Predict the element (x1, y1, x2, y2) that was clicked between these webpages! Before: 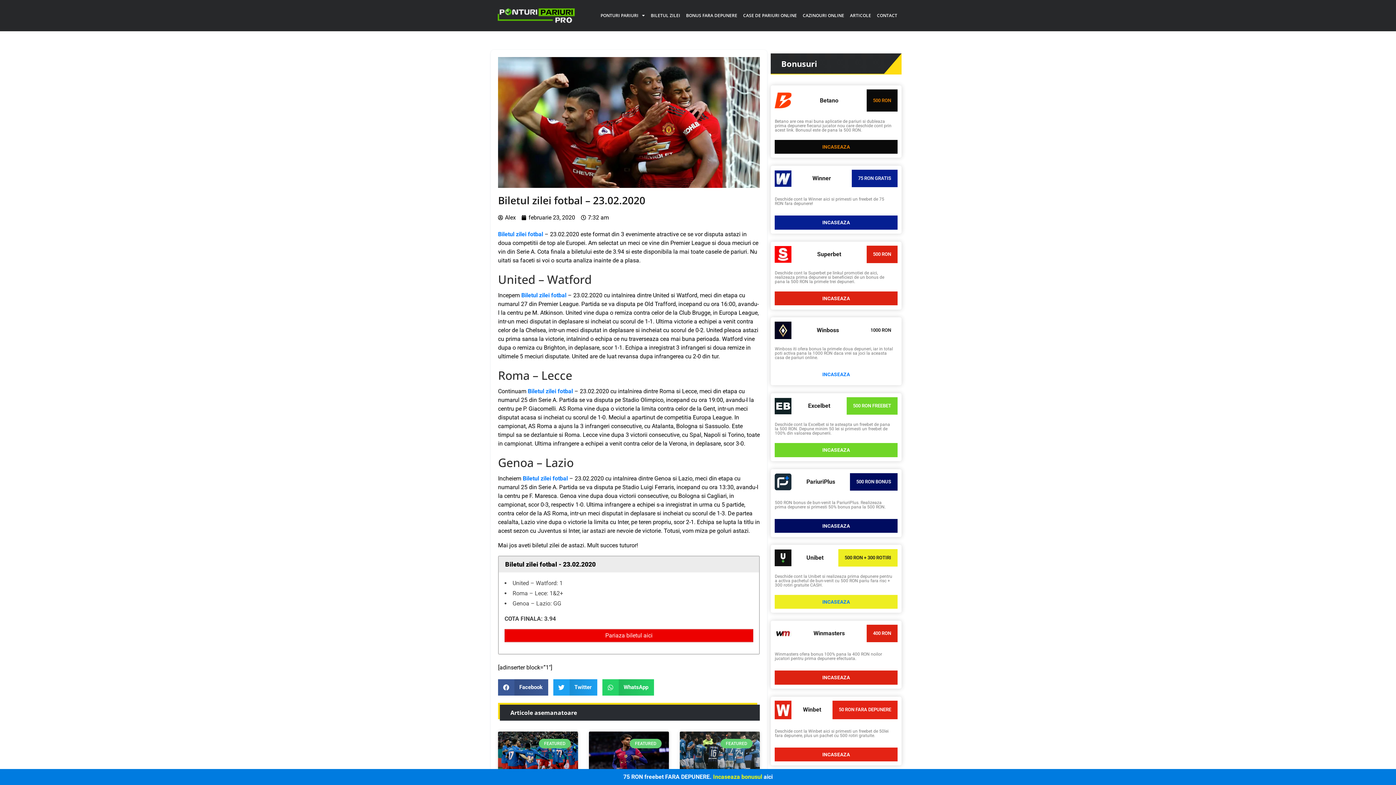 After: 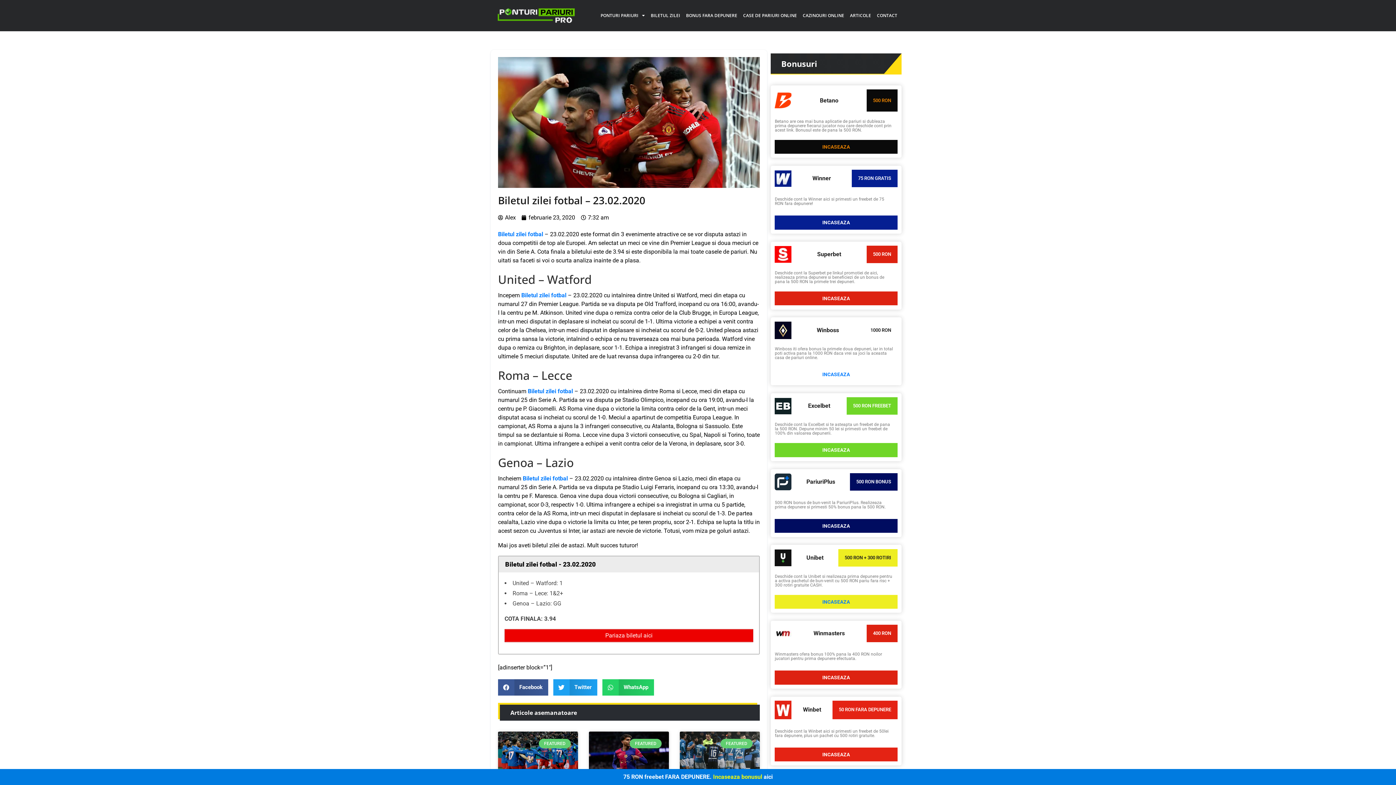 Action: bbox: (770, 469, 901, 537) label: PariuriPlus
500 RON BONUS
500 RON bonus de bun-venit la PariuriPlus. Realizeaza prima depunere si primesti 50% bonus pana la 500 RON.
INCASEAZA